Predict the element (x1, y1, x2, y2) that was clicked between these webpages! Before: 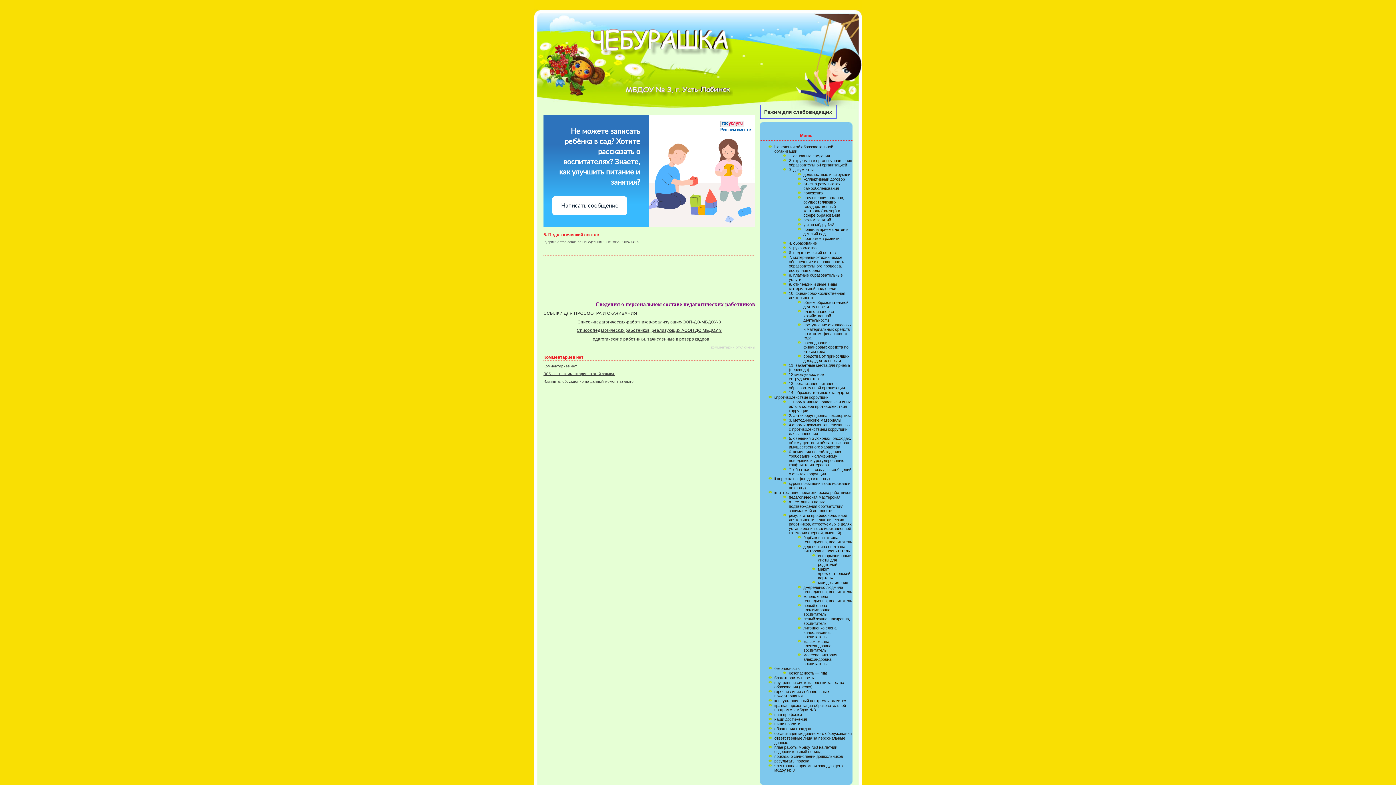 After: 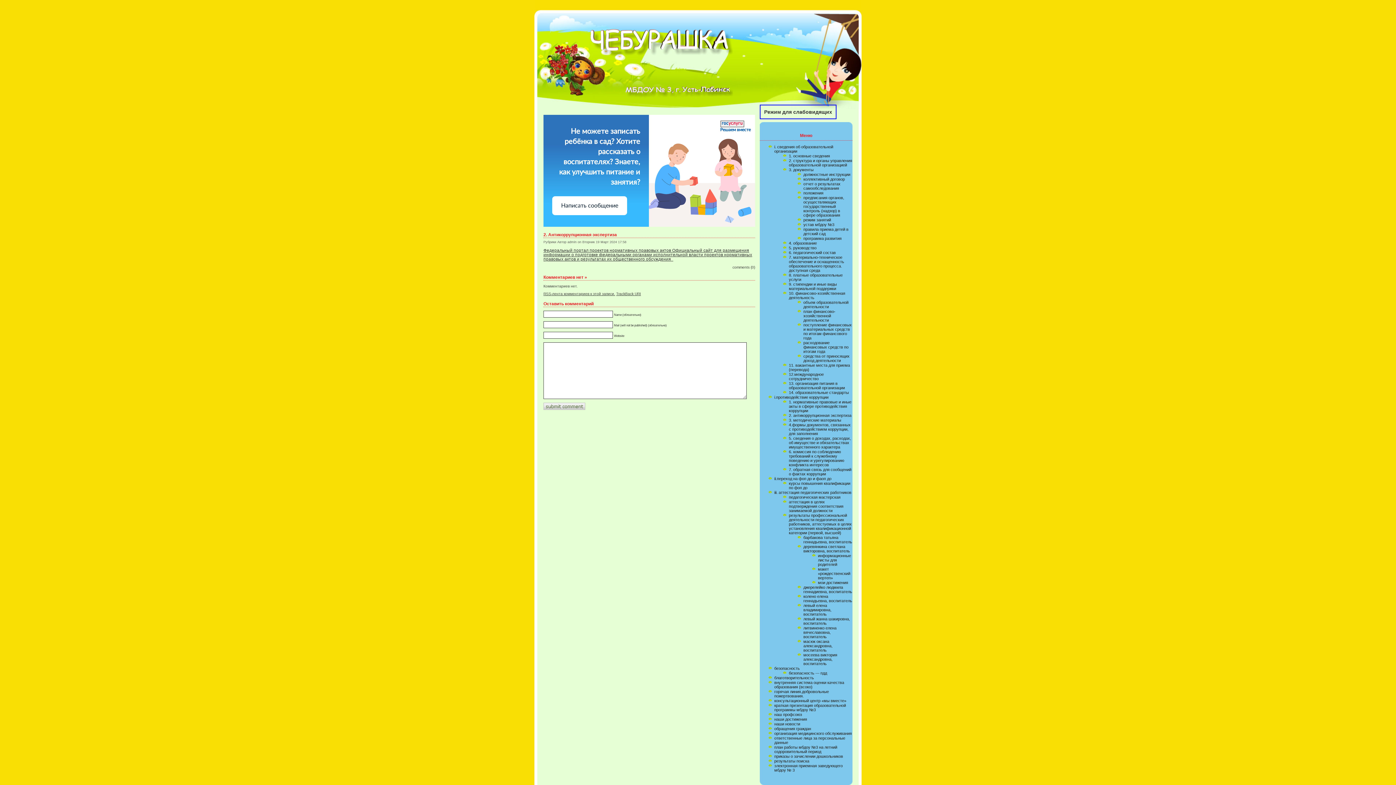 Action: bbox: (789, 413, 851, 417) label: 2. антикоррупционная экспертиза